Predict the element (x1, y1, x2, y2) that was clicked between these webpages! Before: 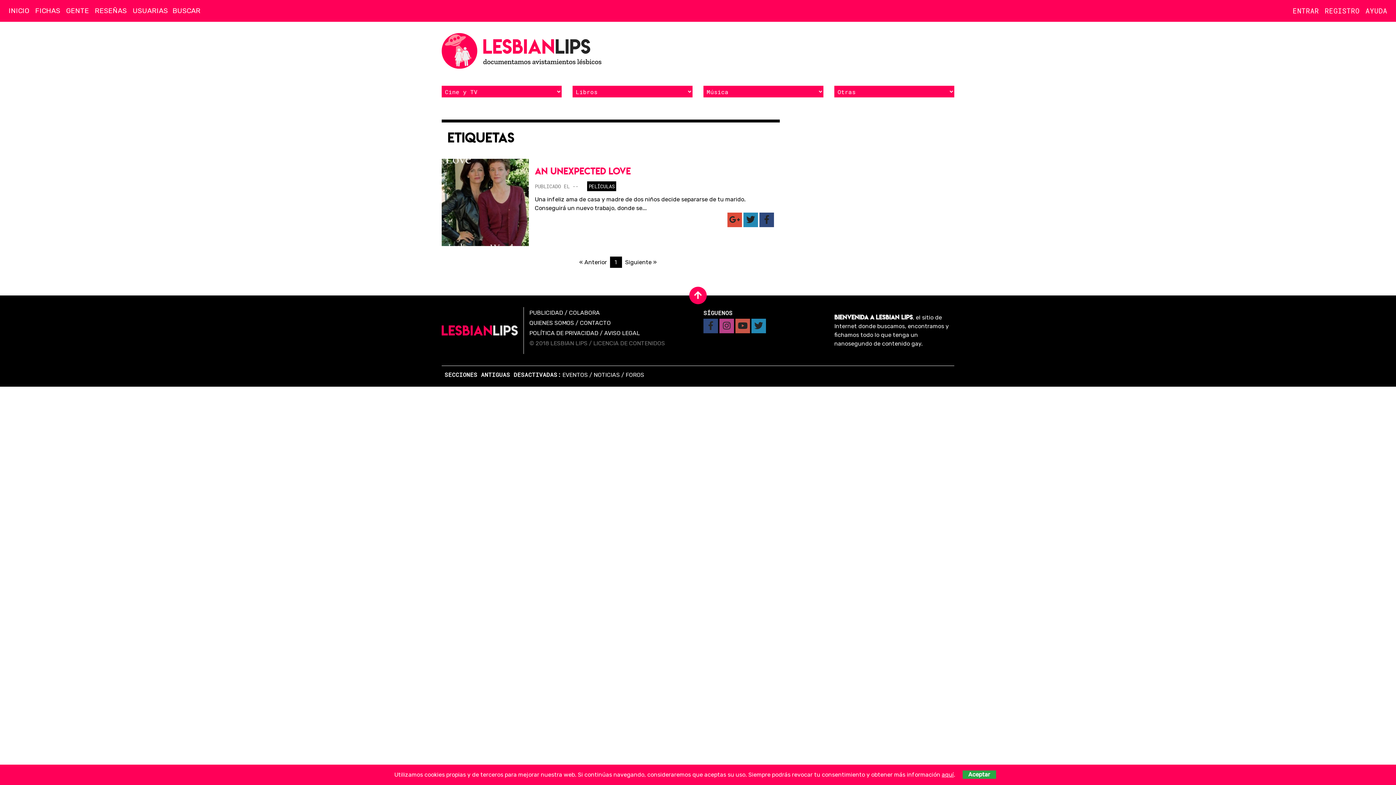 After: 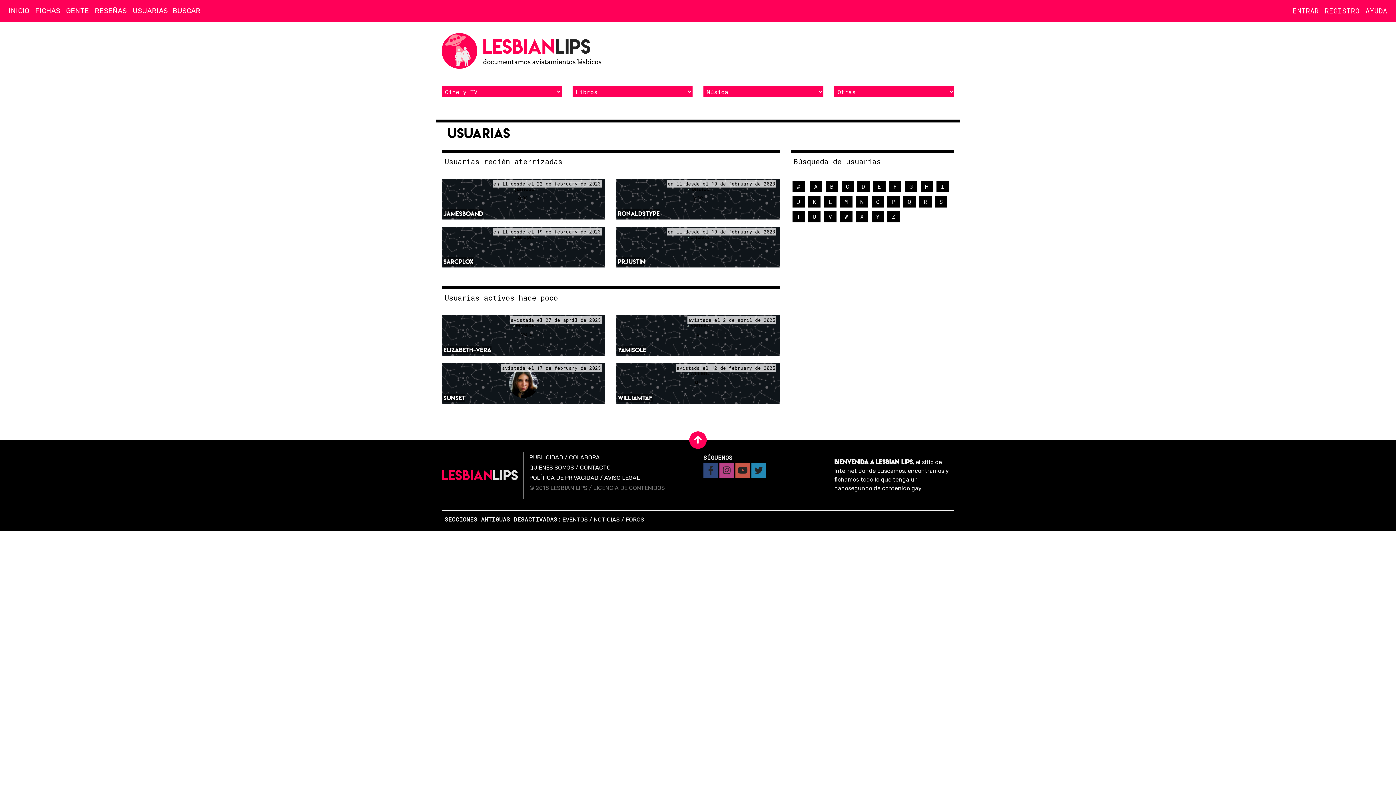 Action: bbox: (129, 2, 170, 18) label: USUARIAS